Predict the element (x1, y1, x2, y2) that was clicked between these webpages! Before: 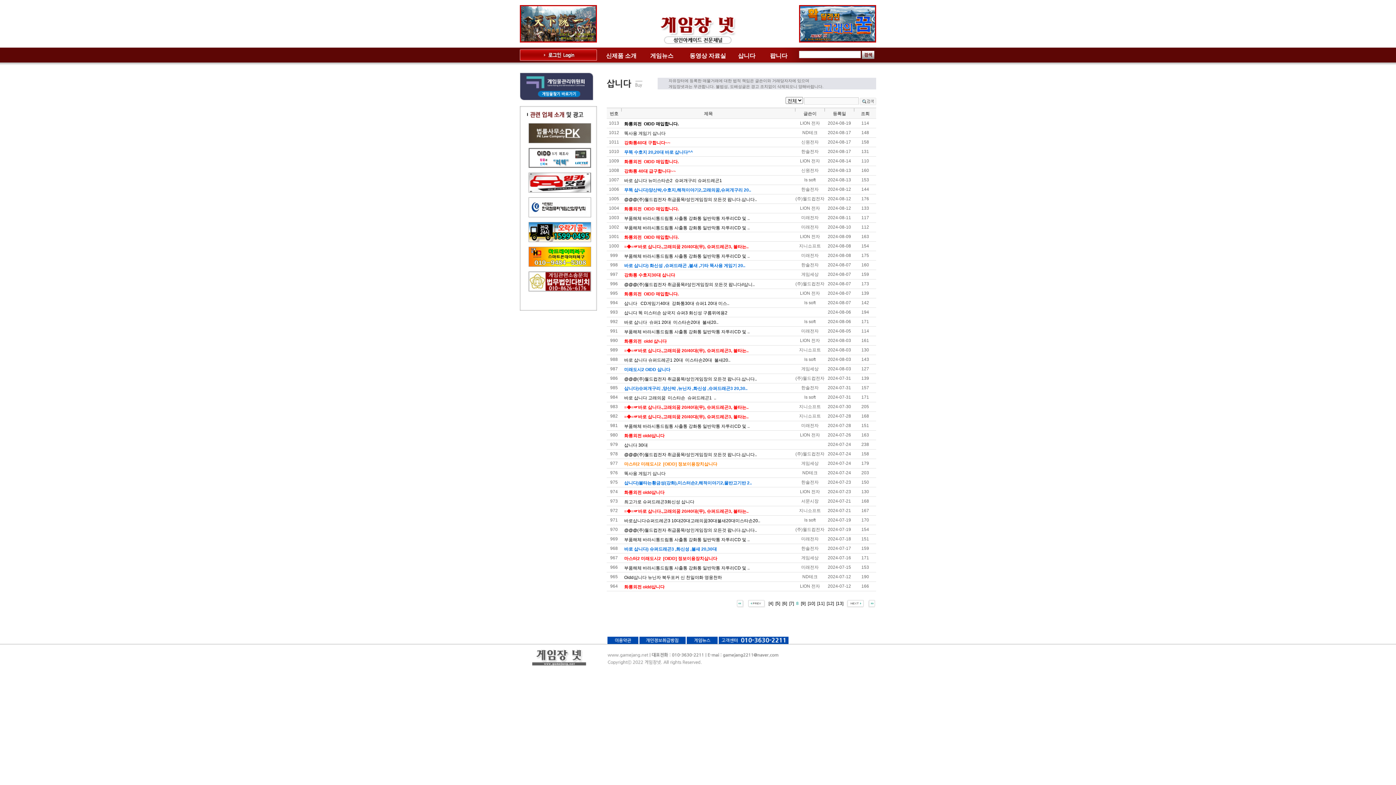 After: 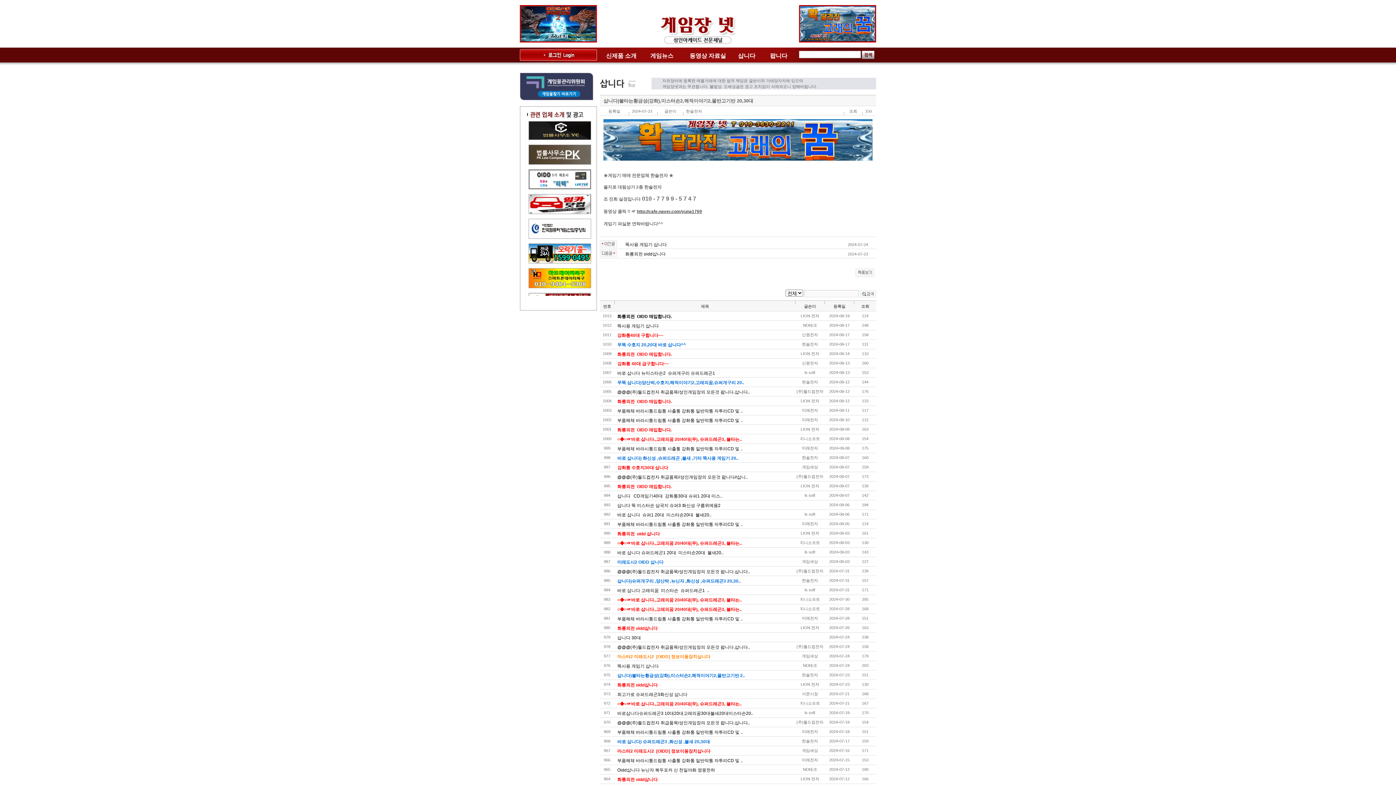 Action: bbox: (624, 480, 752, 485) label: 삽니다)불타는황금성(강화),미스터손2,해적이야기2,물반고기반 2..